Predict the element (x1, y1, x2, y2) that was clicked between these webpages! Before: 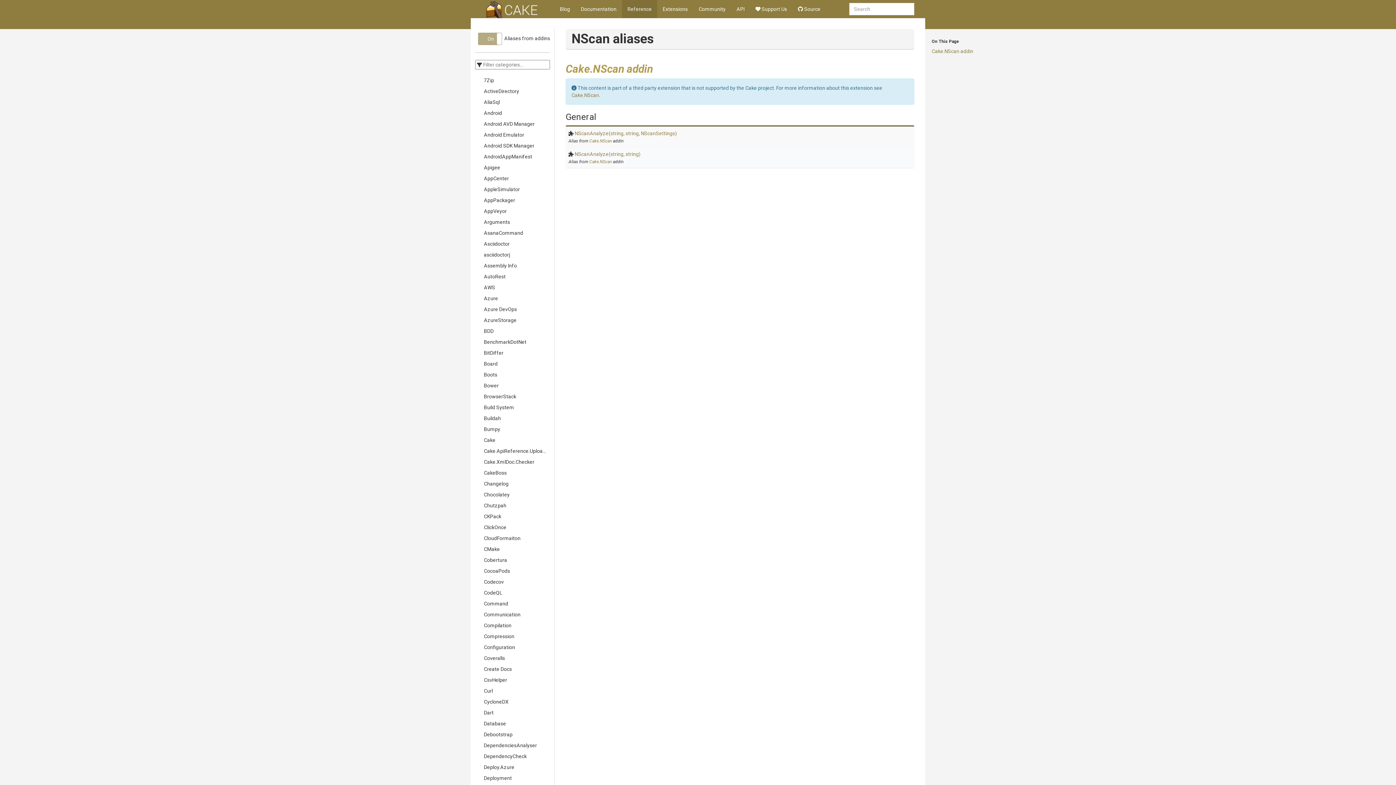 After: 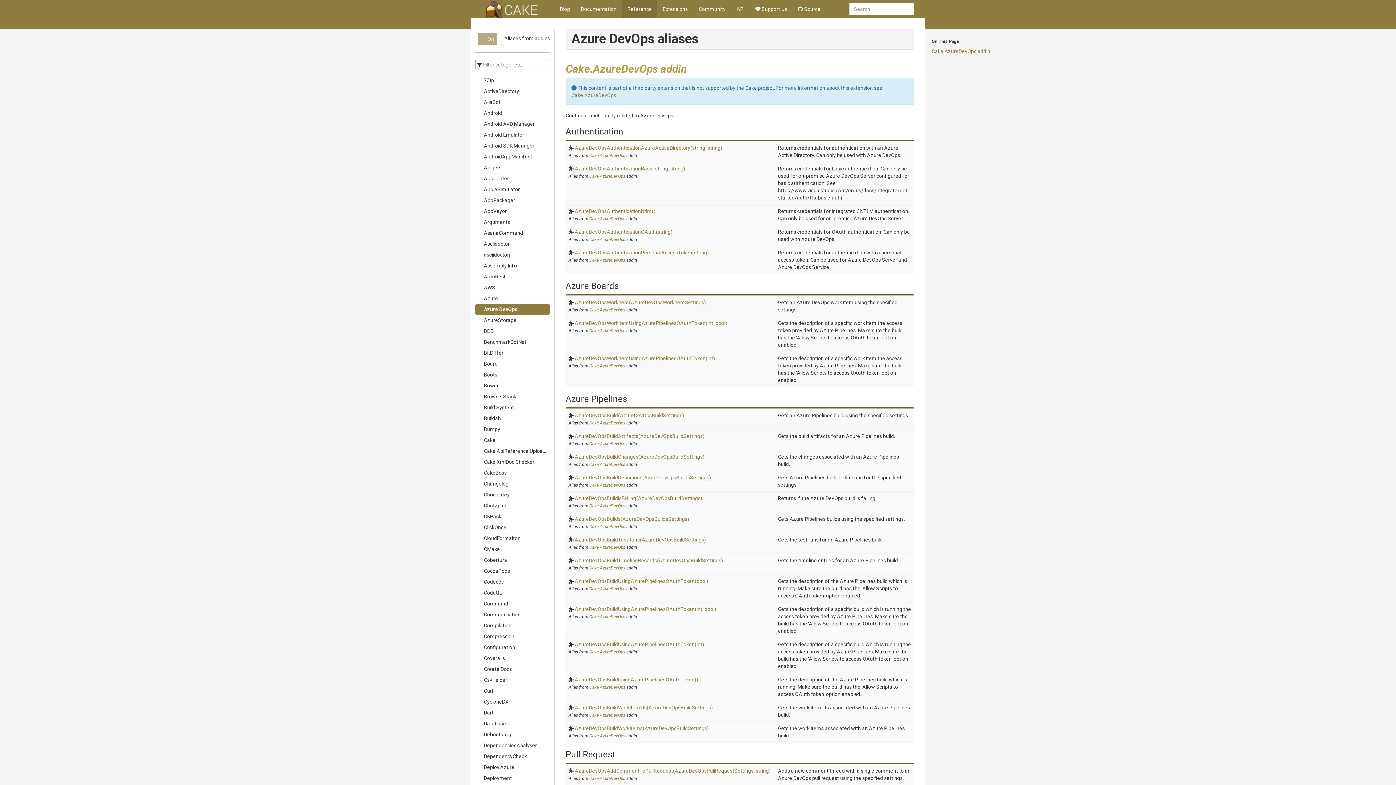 Action: bbox: (475, 304, 550, 314) label: Azure DevOps